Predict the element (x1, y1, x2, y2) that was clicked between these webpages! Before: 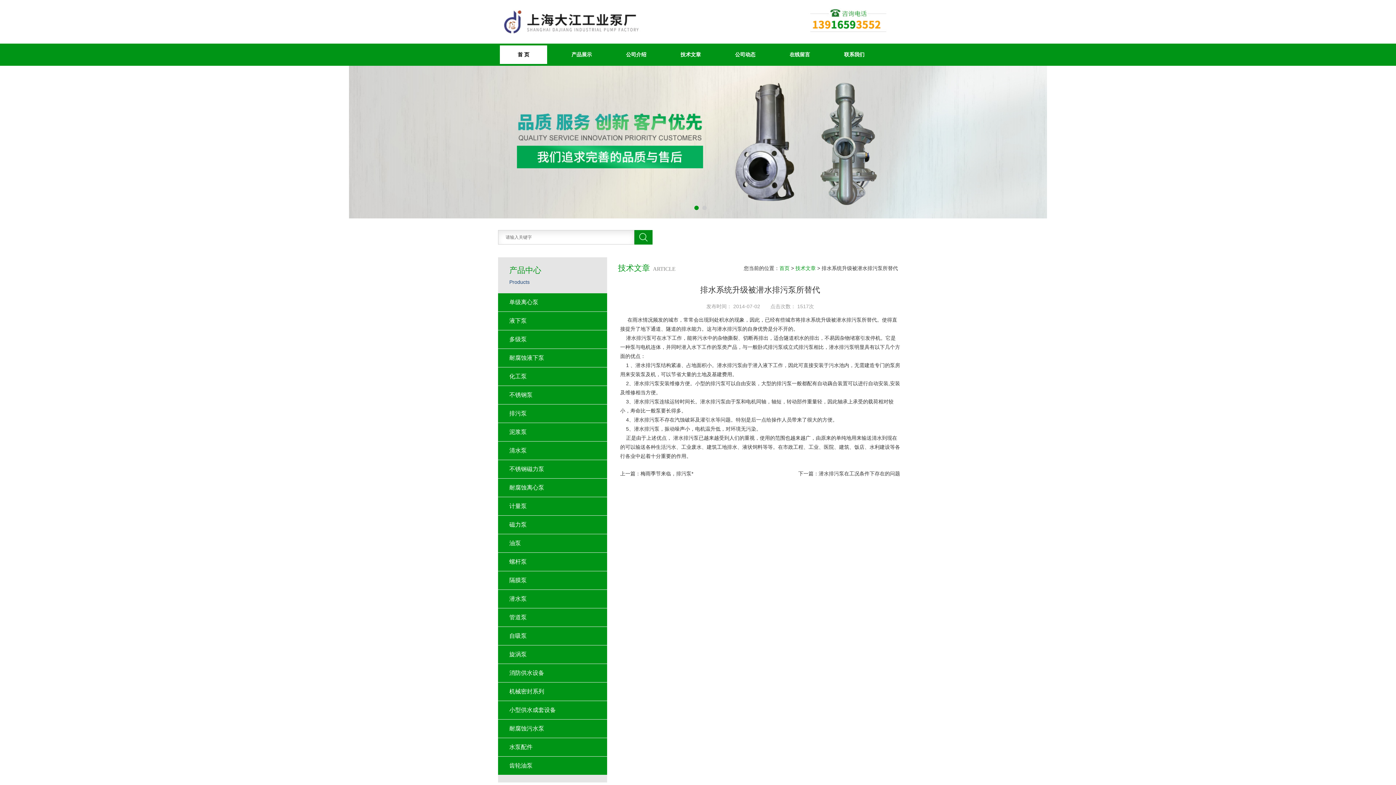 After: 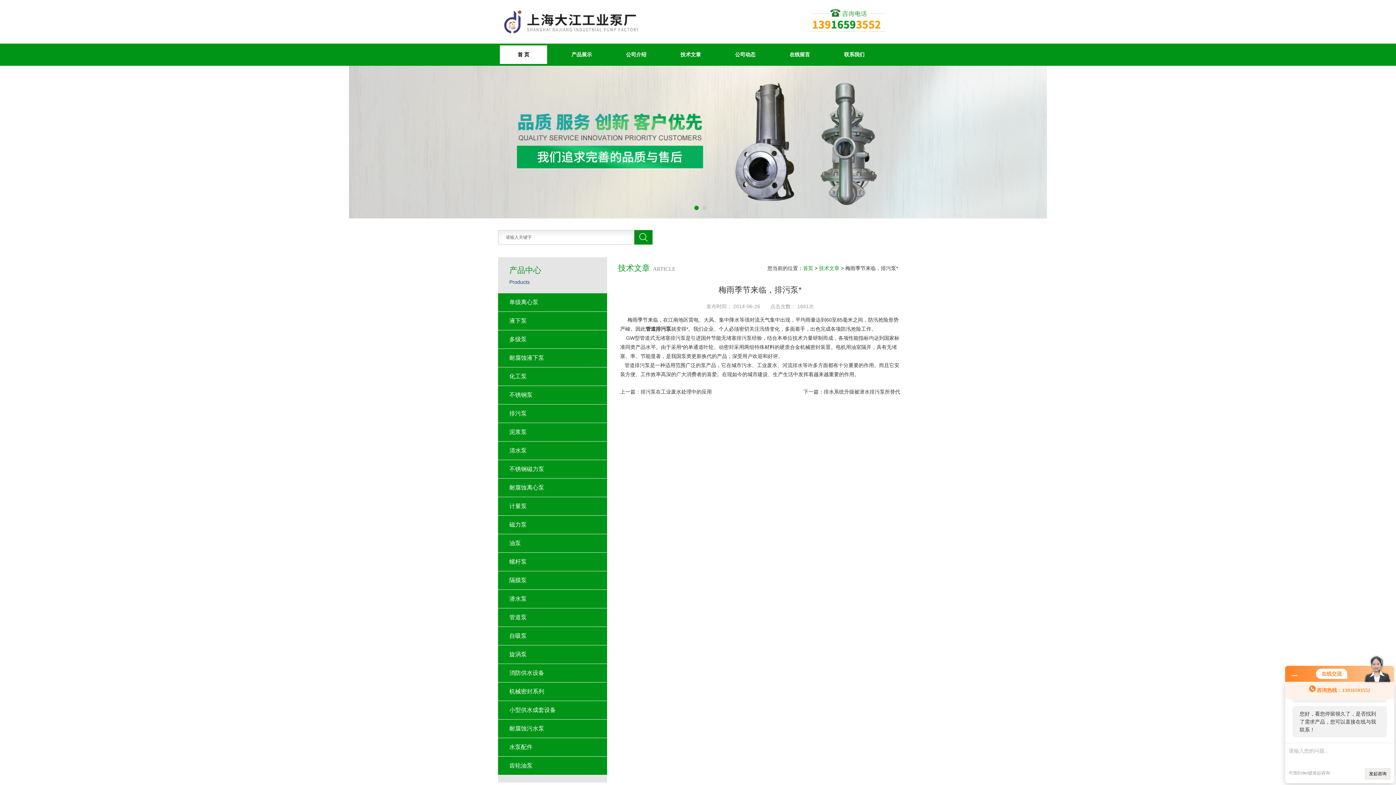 Action: bbox: (640, 470, 693, 476) label: 梅雨季节来临，排污泵*